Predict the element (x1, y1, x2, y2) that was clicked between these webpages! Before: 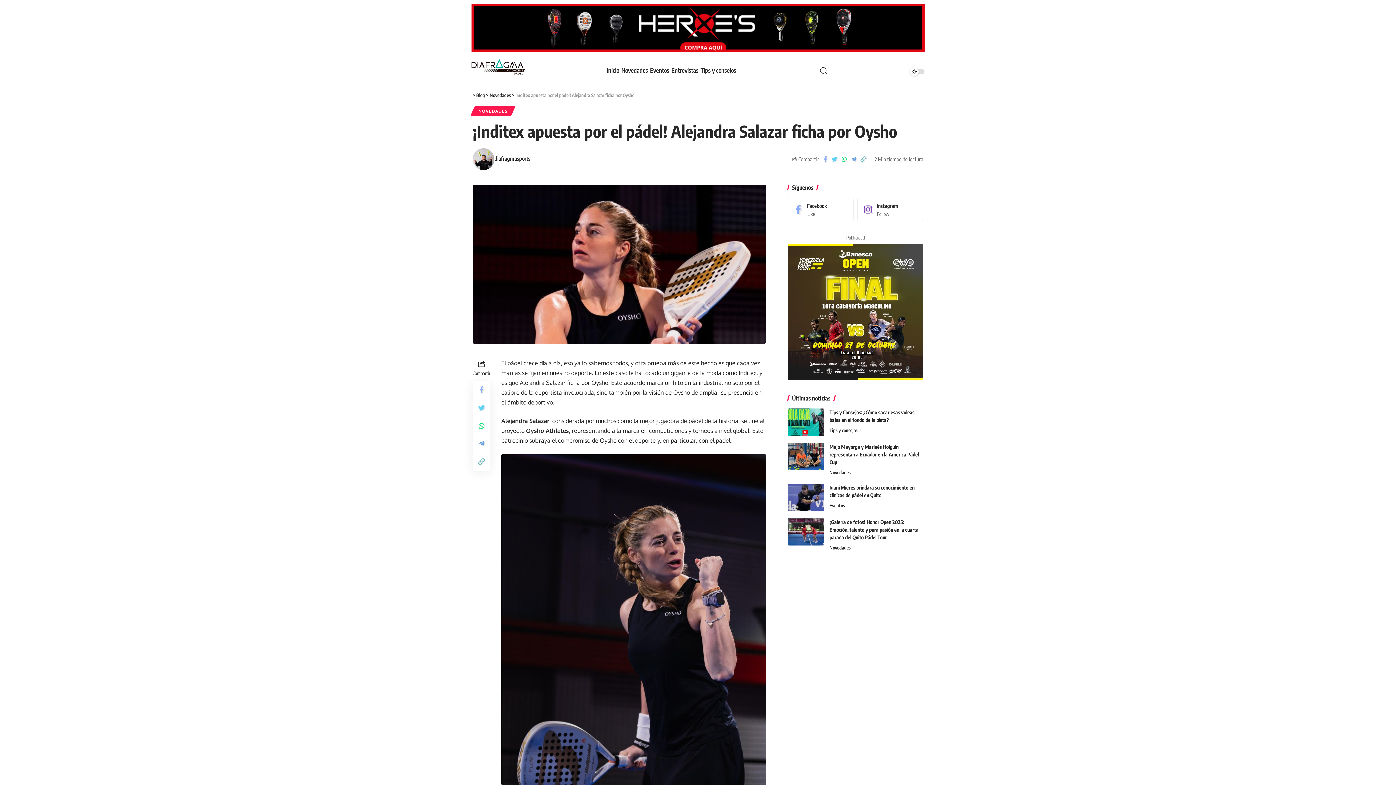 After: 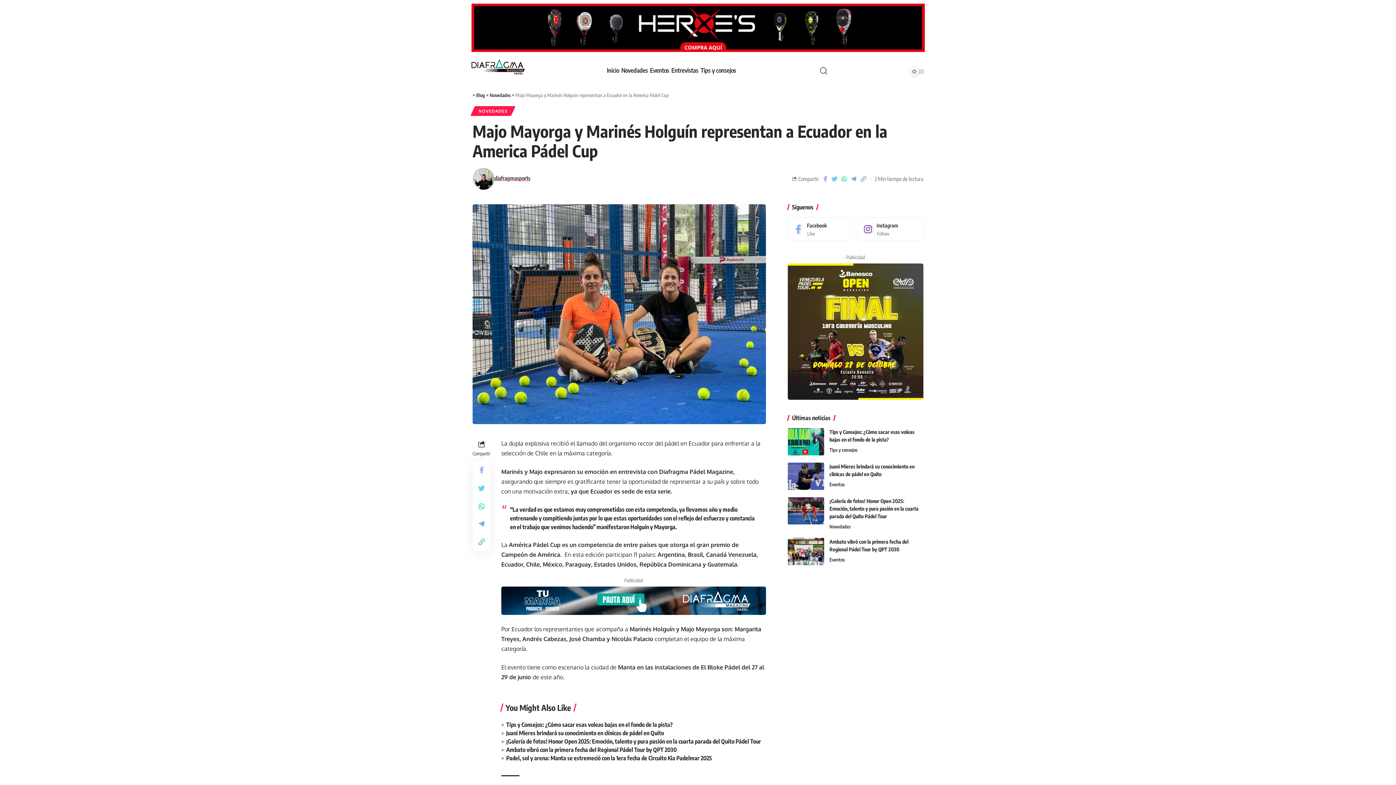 Action: bbox: (787, 443, 824, 470)